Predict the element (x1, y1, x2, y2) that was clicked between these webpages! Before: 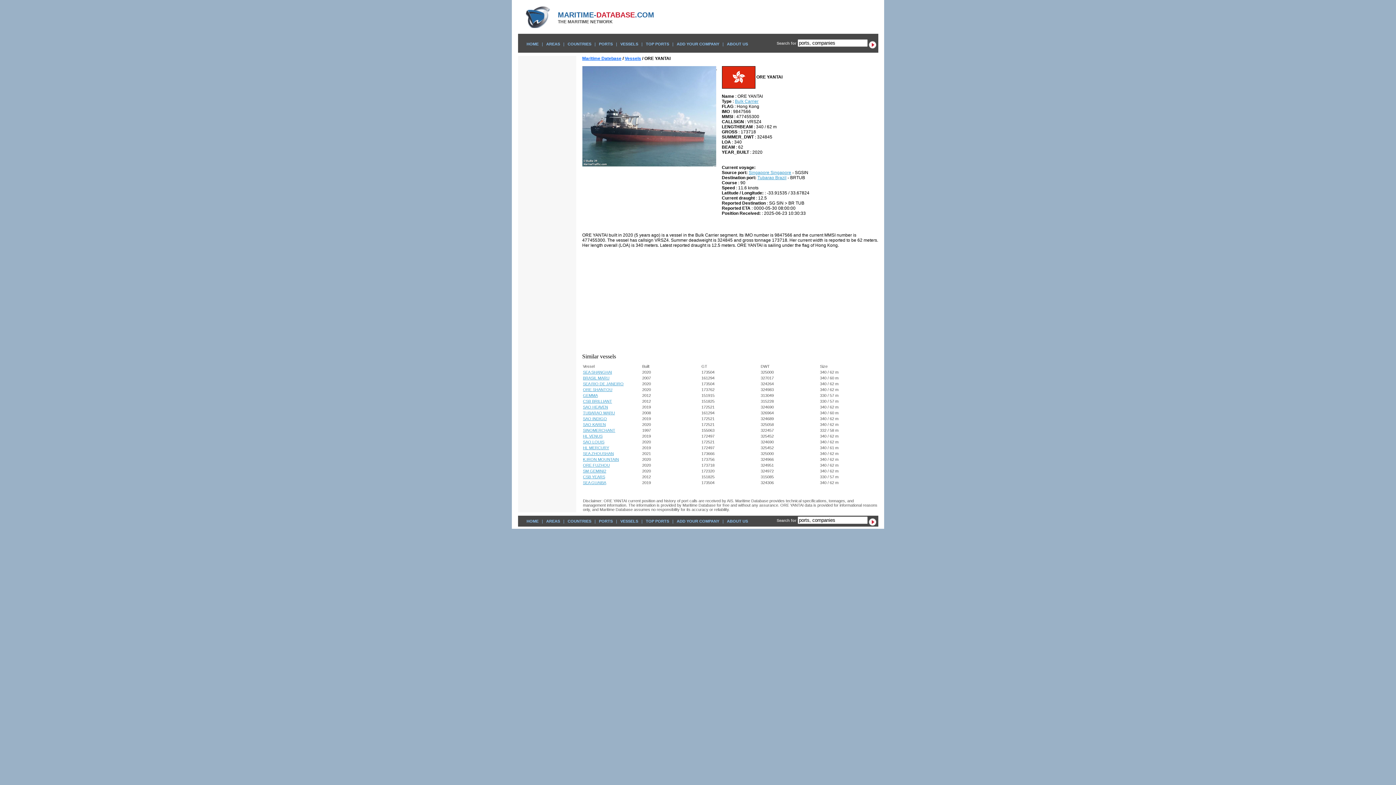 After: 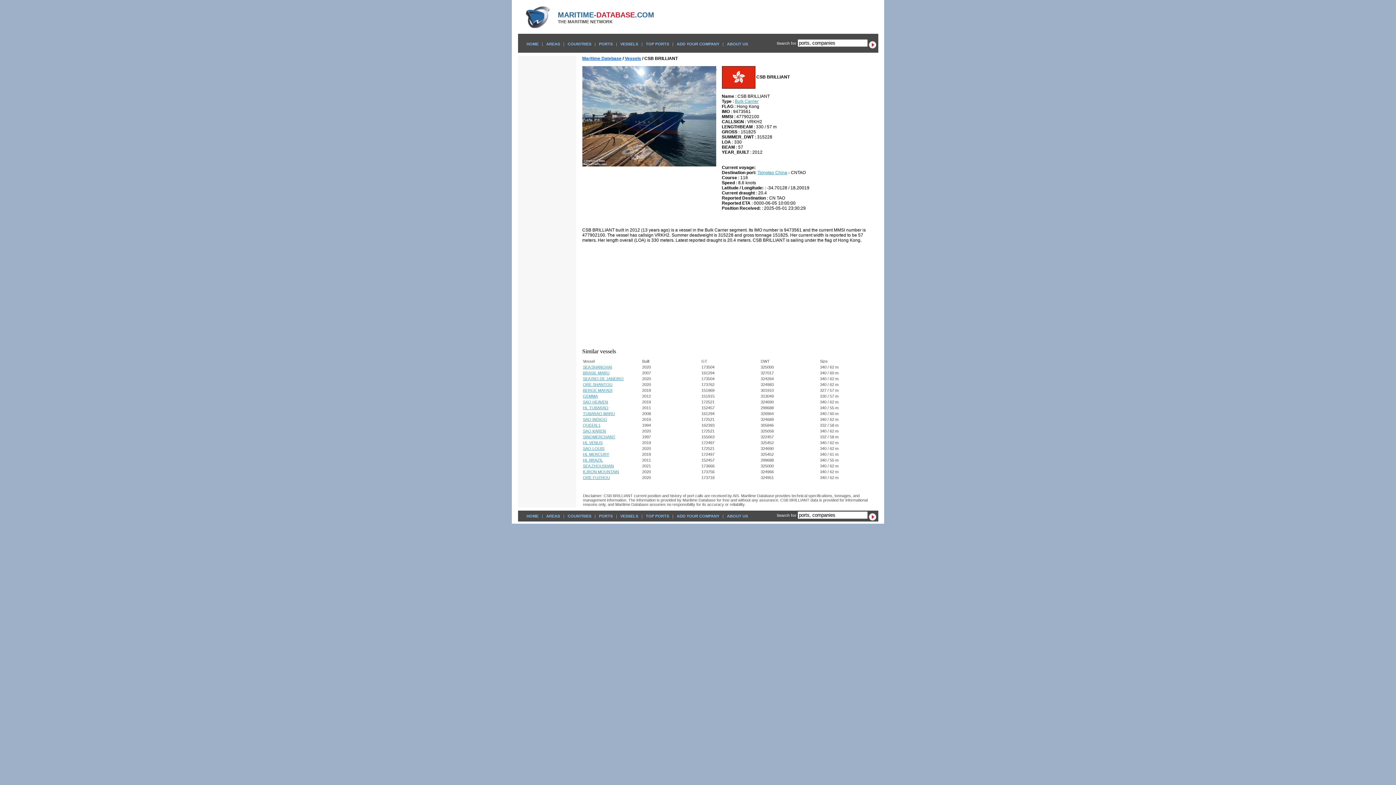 Action: label: CSB BRILLIANT bbox: (583, 399, 612, 403)